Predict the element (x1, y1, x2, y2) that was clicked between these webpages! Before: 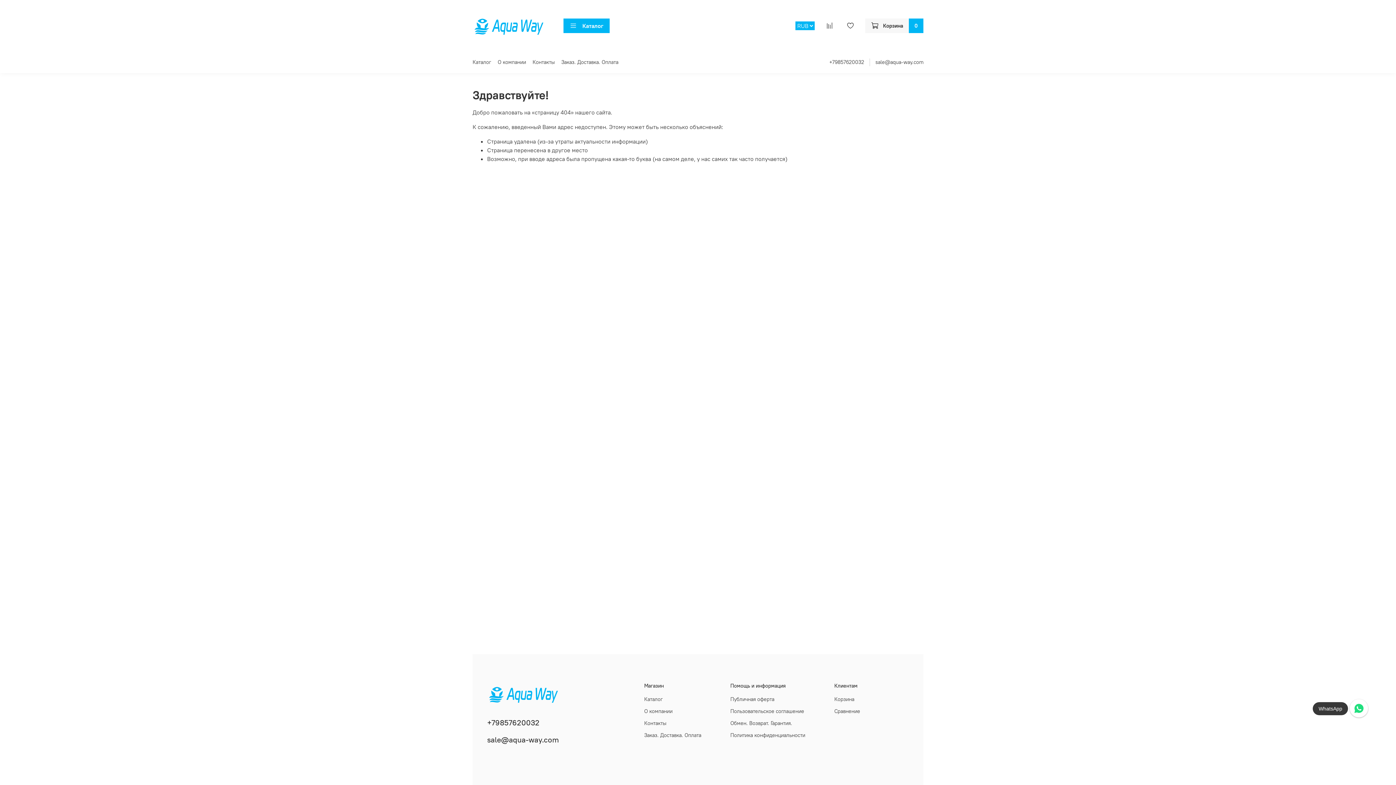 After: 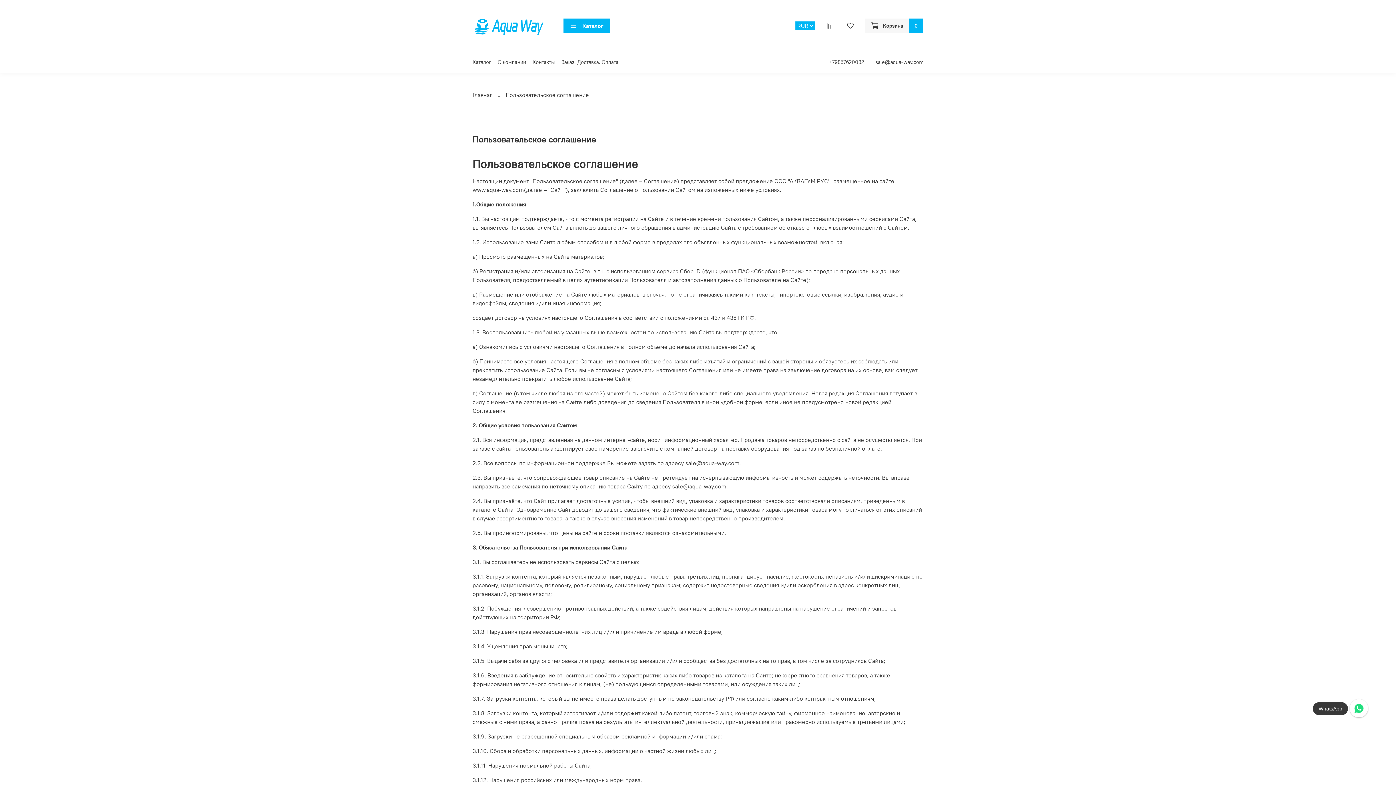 Action: label: Пользовательское соглашение bbox: (730, 707, 805, 715)